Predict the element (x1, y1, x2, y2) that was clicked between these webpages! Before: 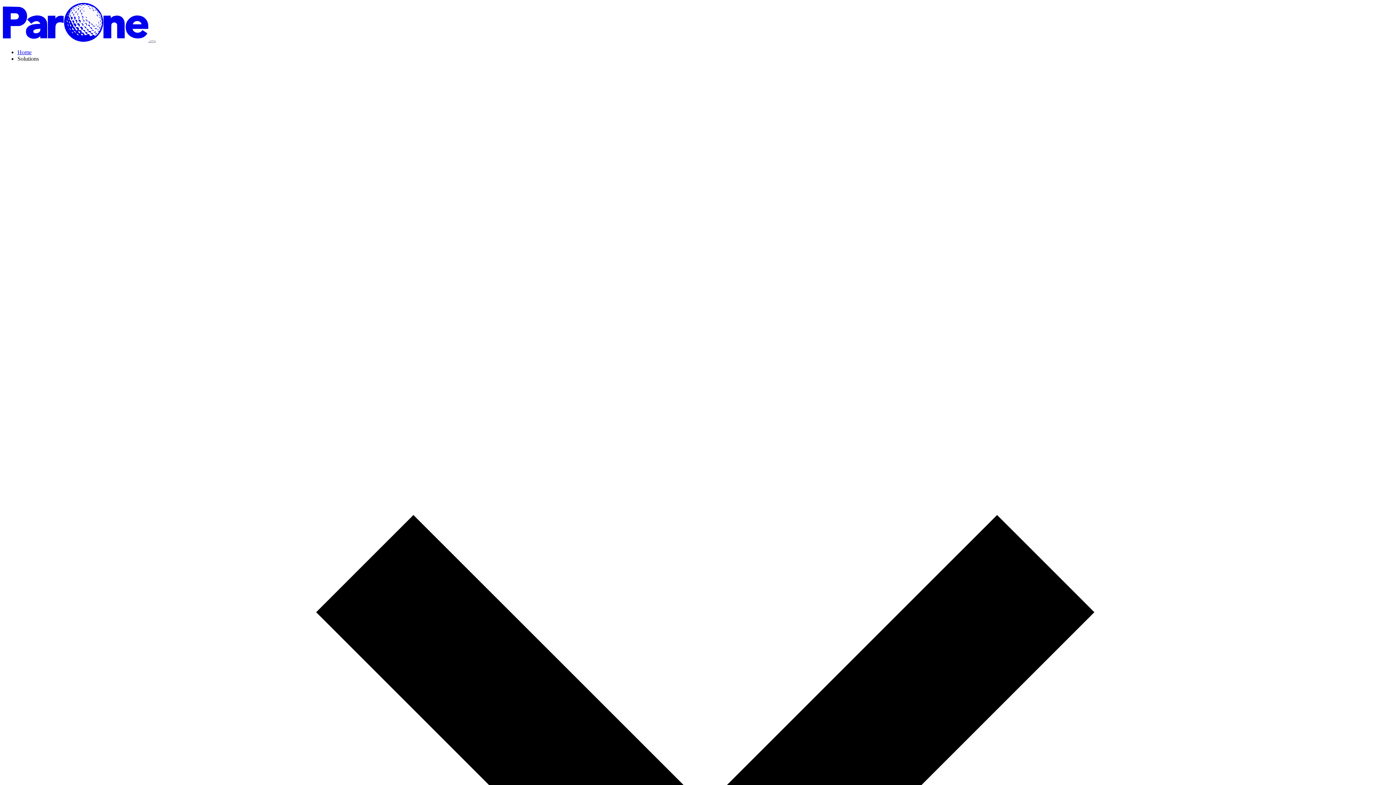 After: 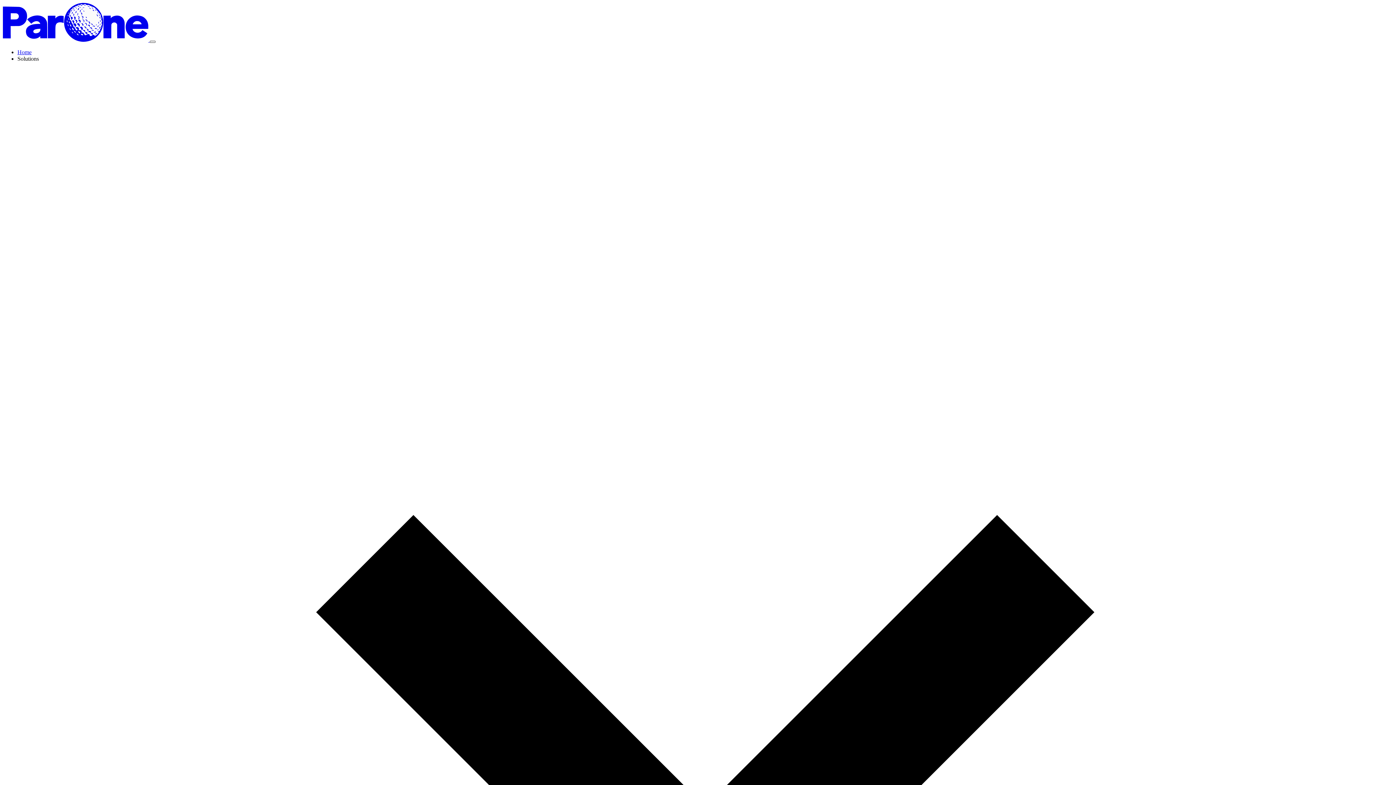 Action: label: navbar toggler bbox: (149, 40, 155, 43)